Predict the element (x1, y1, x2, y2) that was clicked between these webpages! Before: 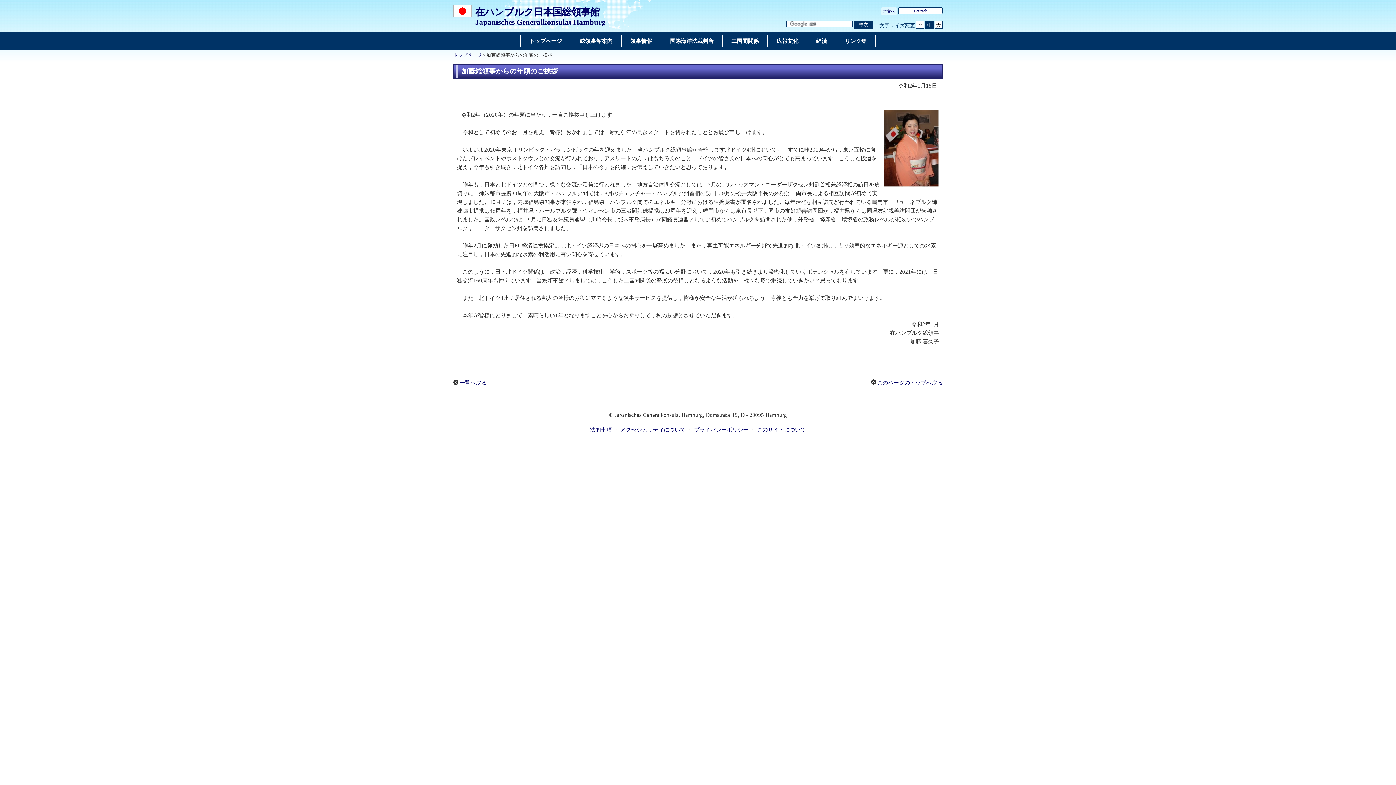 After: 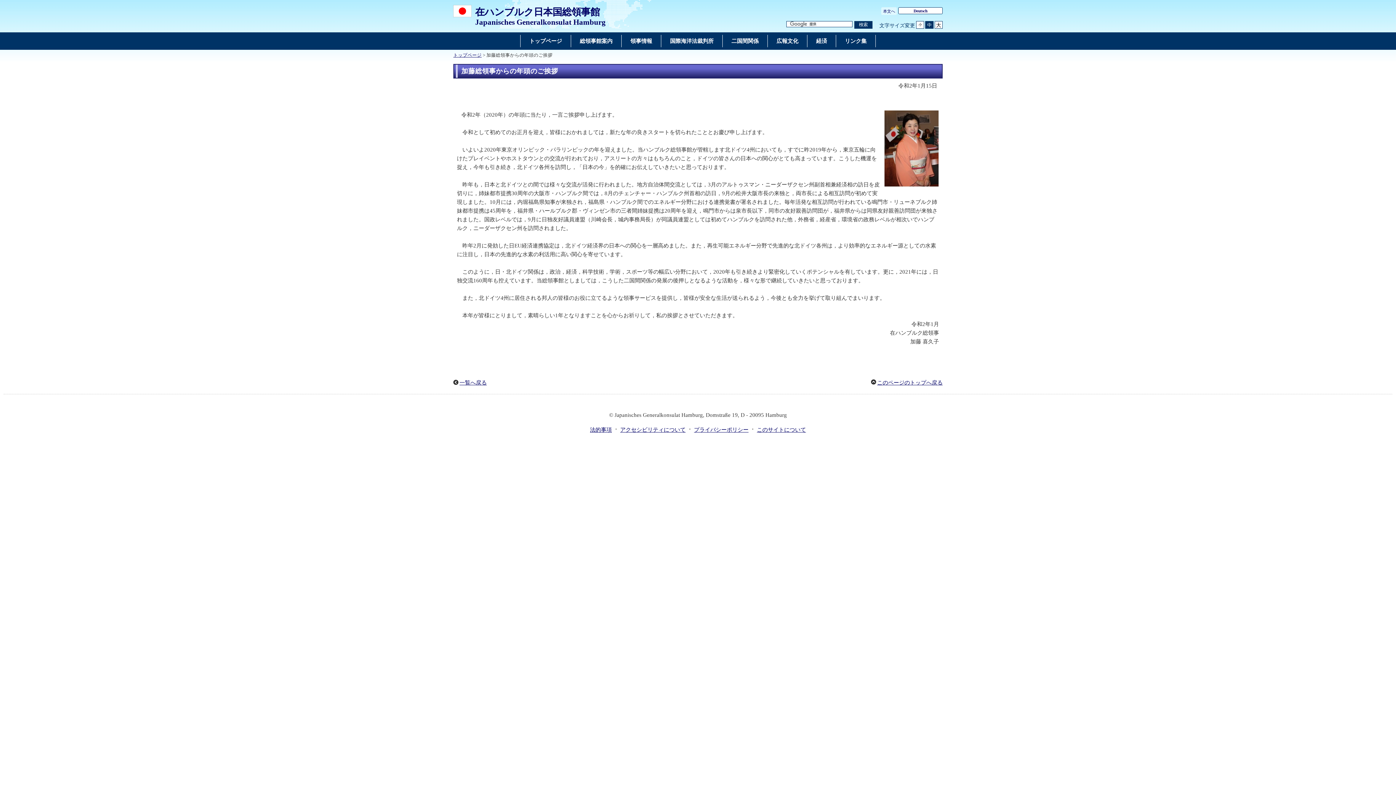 Action: bbox: (925, 21, 933, 28) label: 中